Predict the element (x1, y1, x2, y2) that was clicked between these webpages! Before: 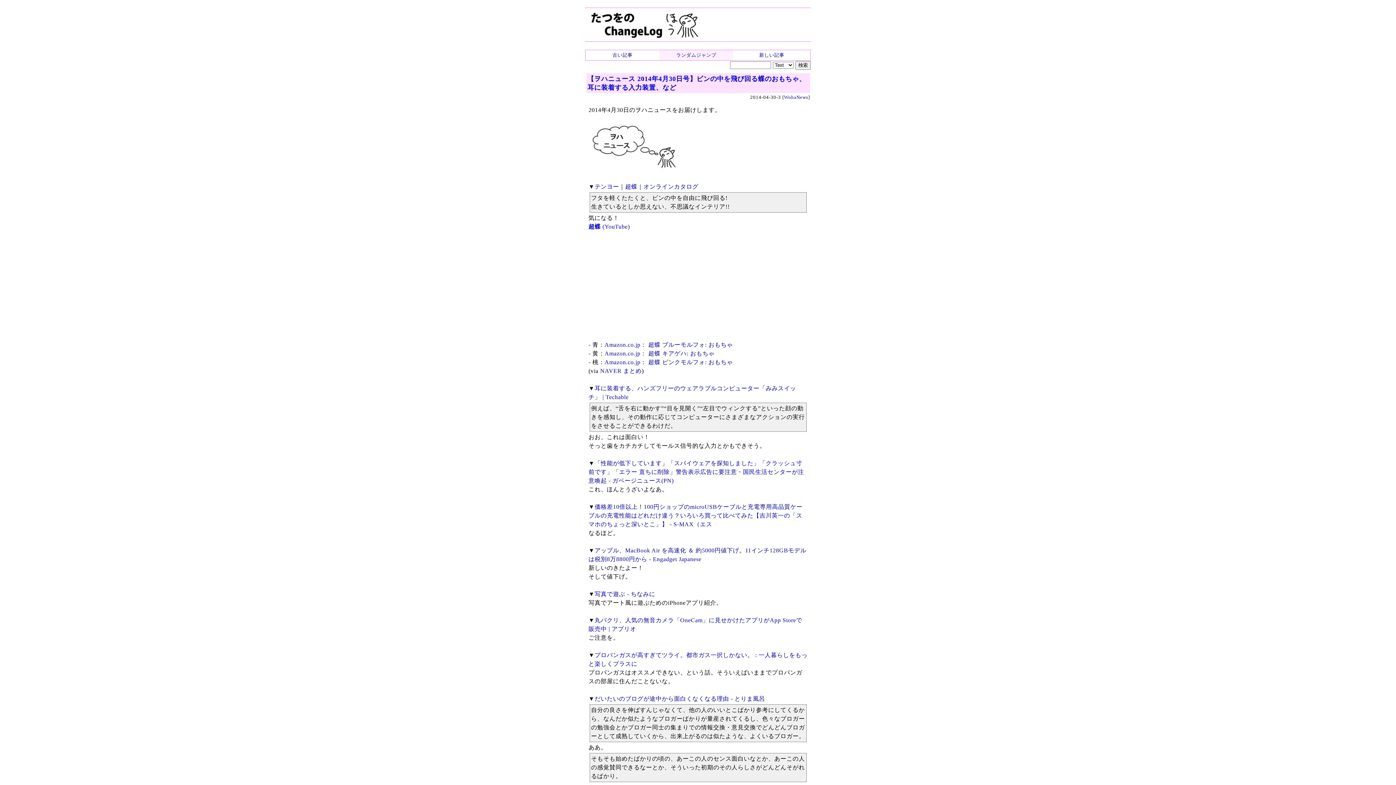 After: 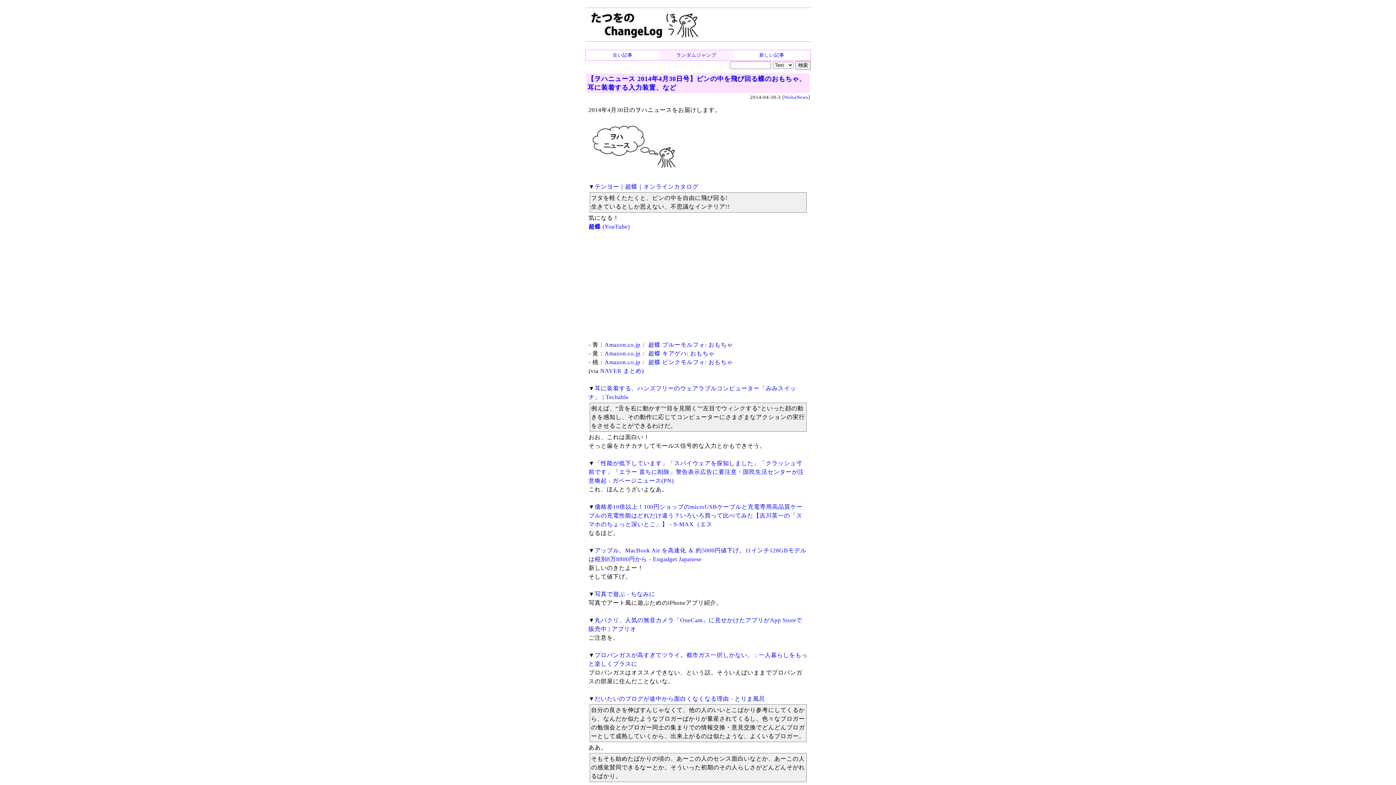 Action: bbox: (604, 350, 714, 356) label: Amazon.co.jp： 超蝶 キアゲハ: おもちゃ